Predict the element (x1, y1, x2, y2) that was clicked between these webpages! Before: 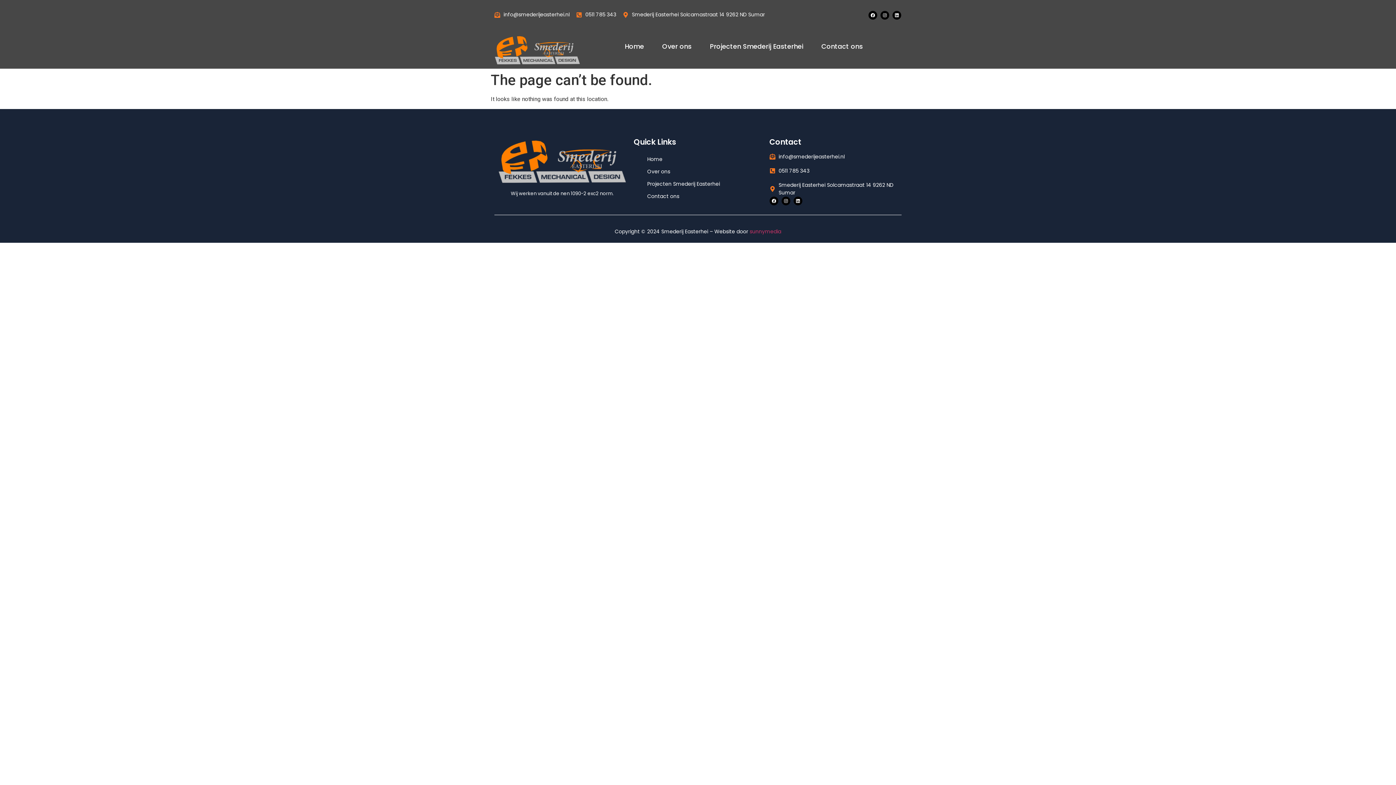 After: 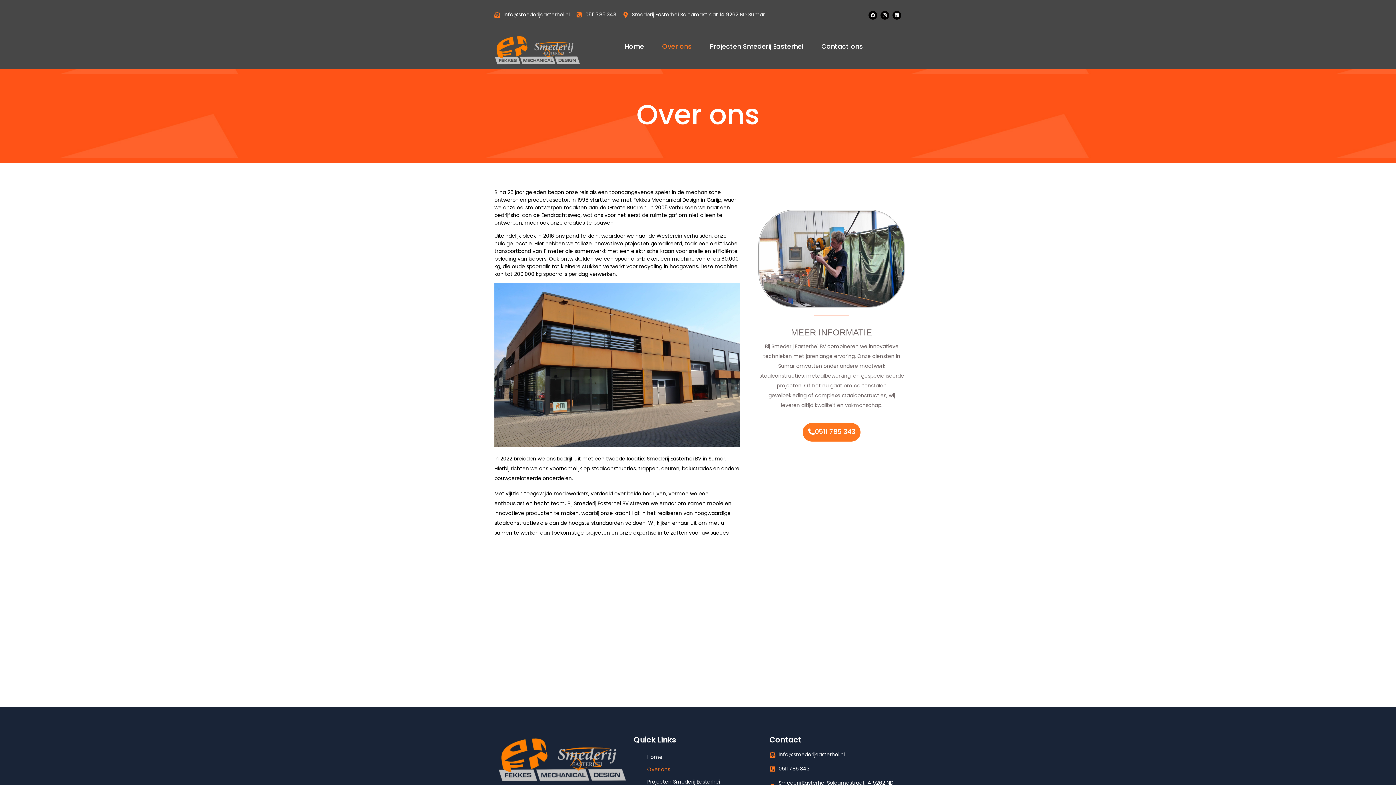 Action: bbox: (633, 165, 762, 177) label: Over ons